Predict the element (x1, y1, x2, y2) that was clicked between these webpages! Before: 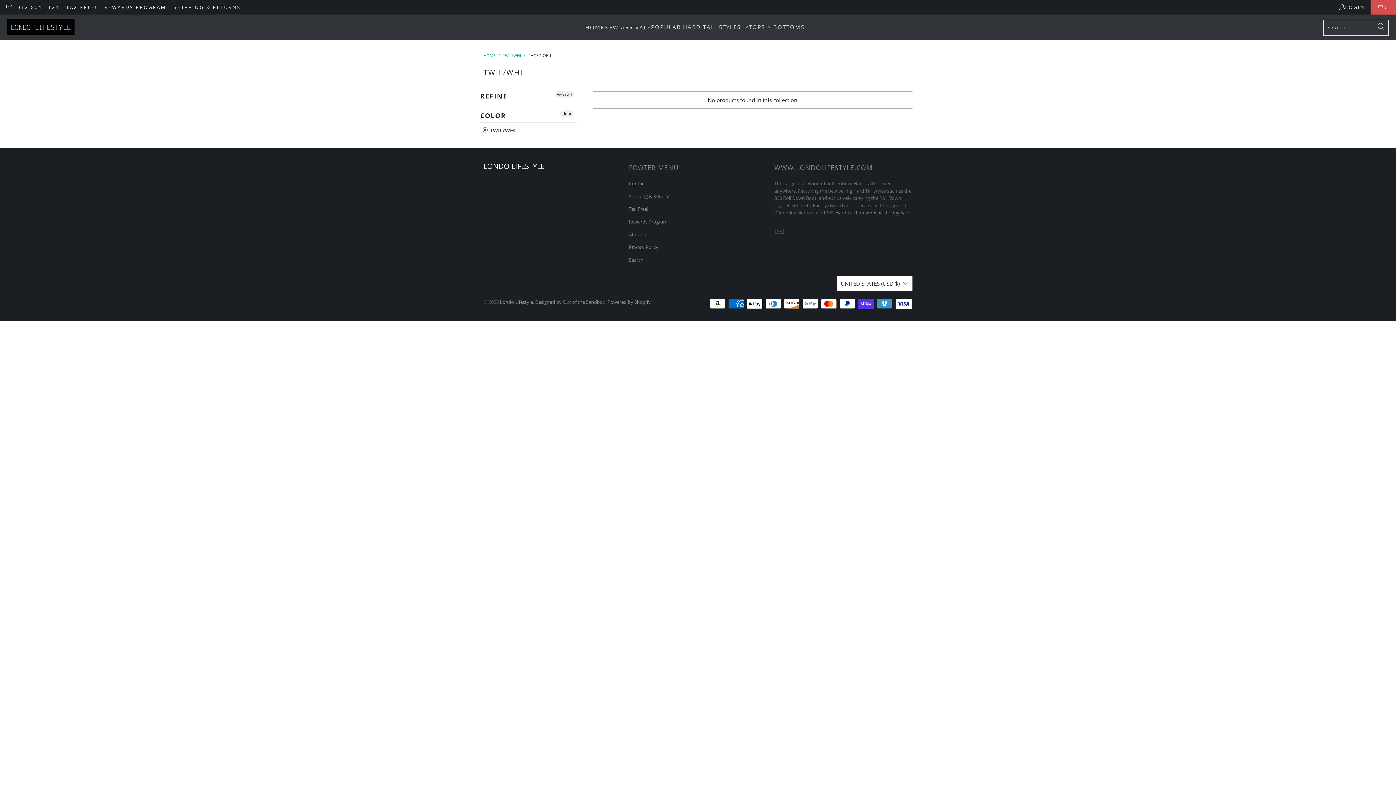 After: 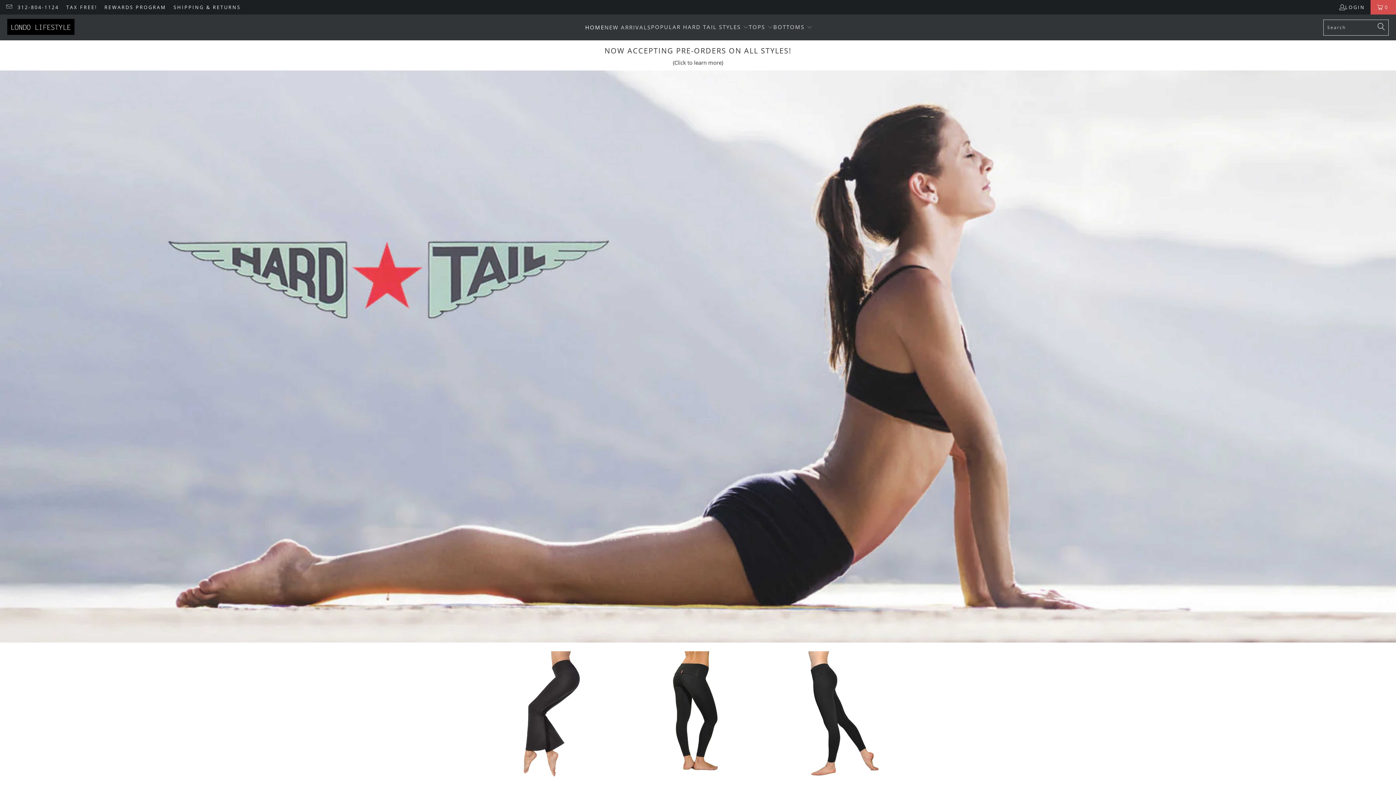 Action: bbox: (7, 18, 74, 36)